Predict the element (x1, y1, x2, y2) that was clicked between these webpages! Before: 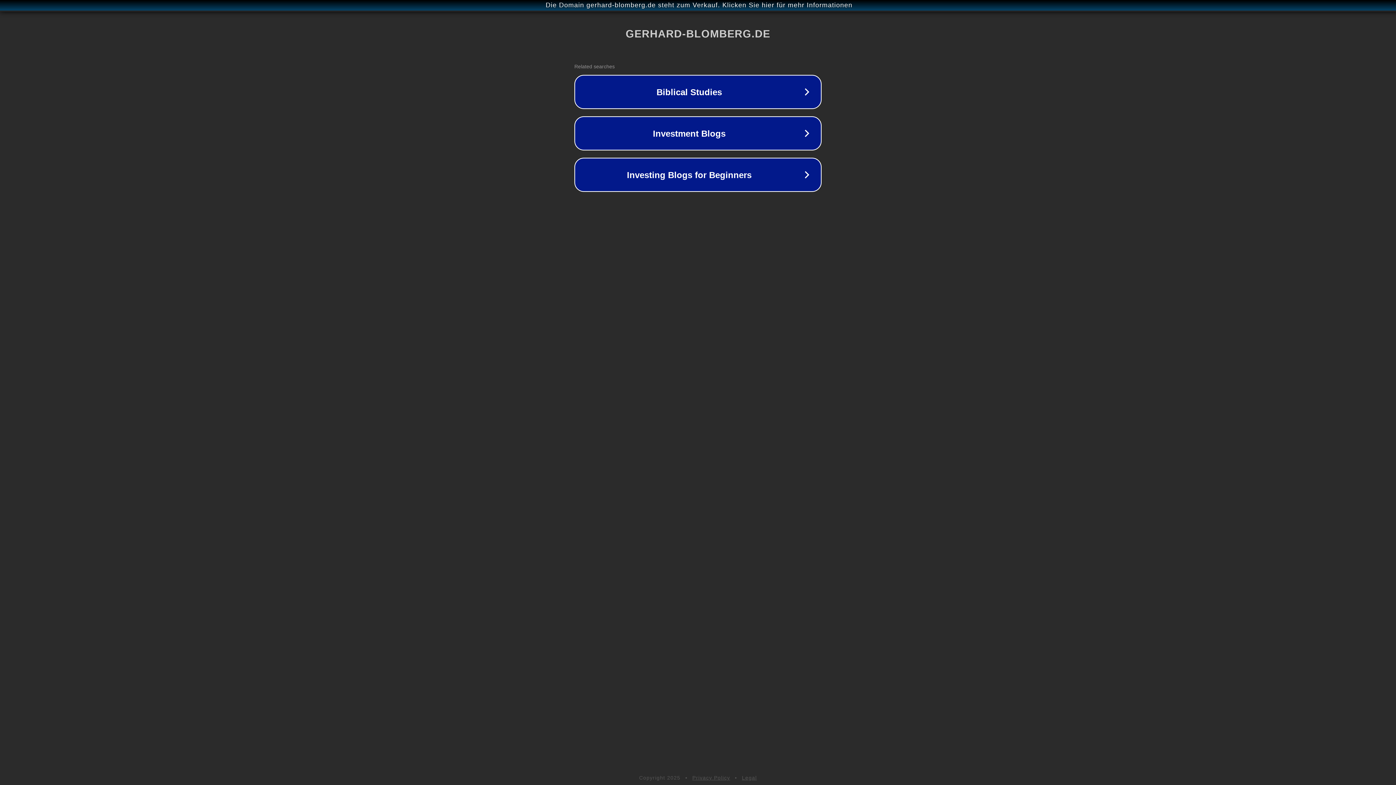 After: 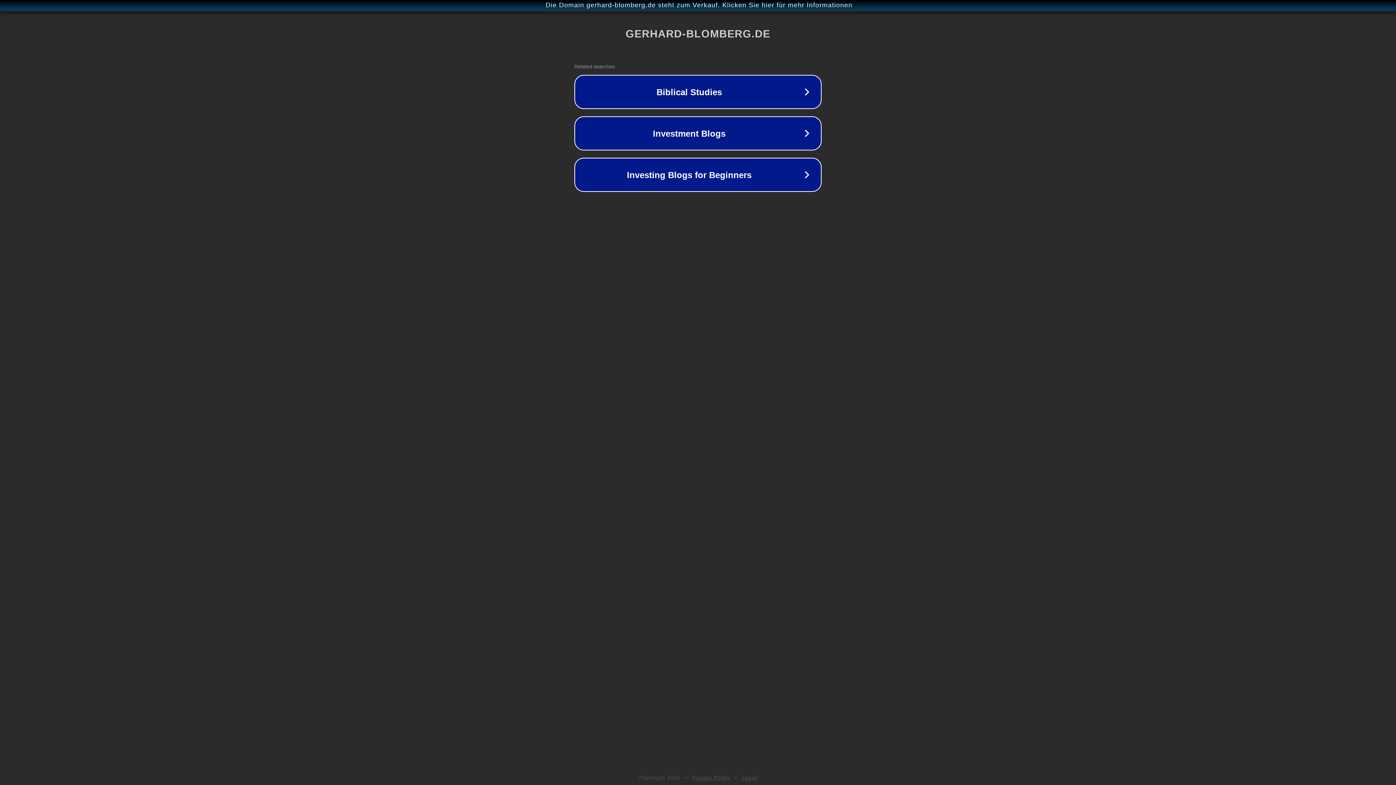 Action: bbox: (742, 775, 757, 781) label: Legal